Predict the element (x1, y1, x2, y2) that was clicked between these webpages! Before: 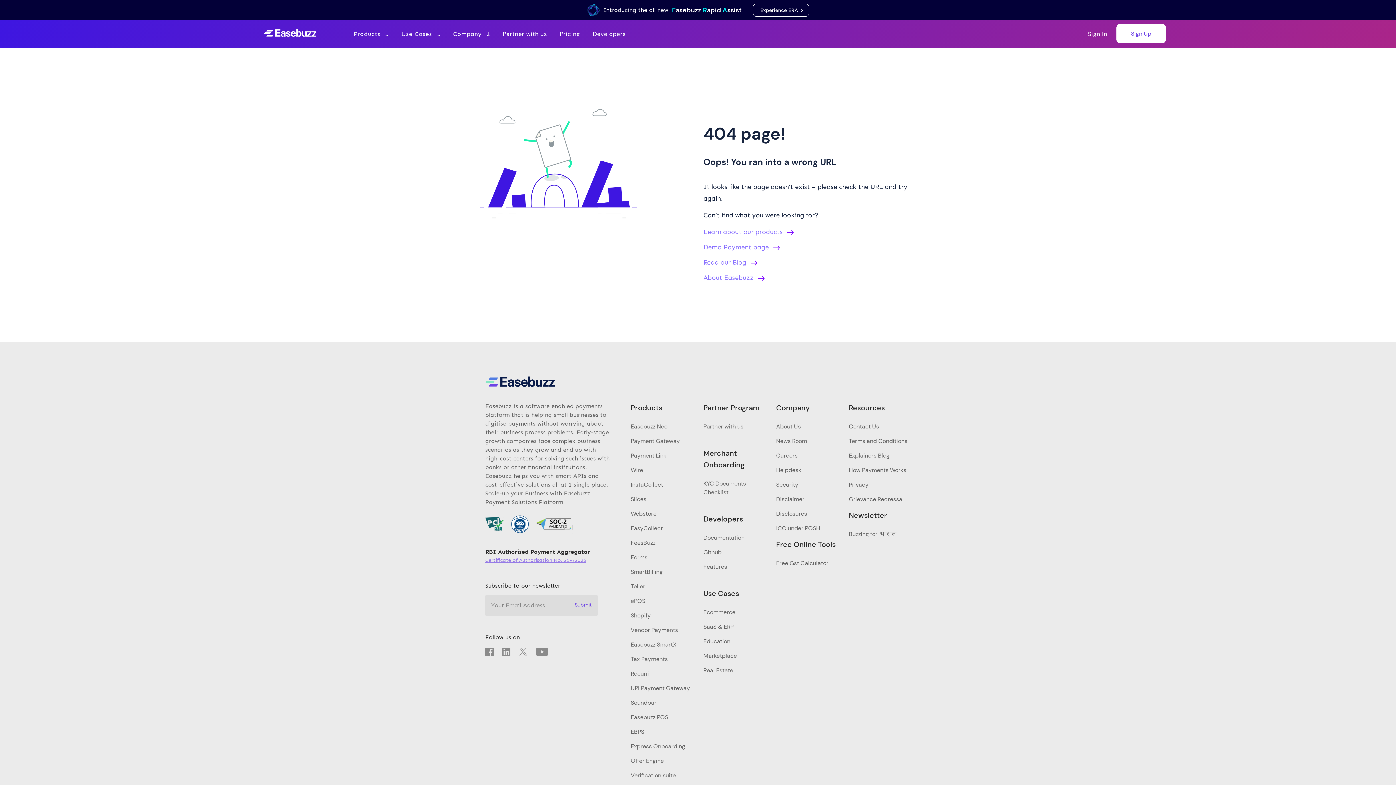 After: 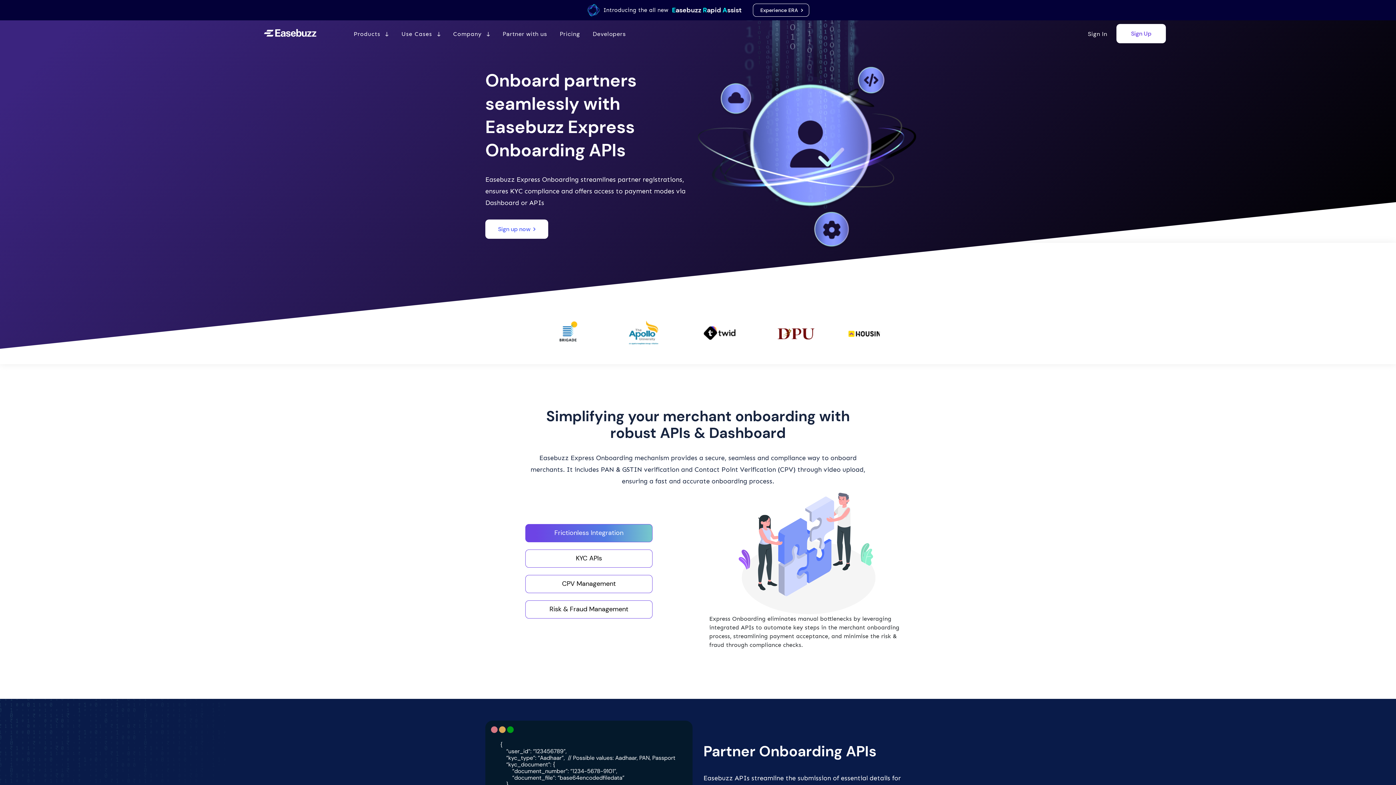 Action: bbox: (630, 742, 685, 750) label: Express Onboarding